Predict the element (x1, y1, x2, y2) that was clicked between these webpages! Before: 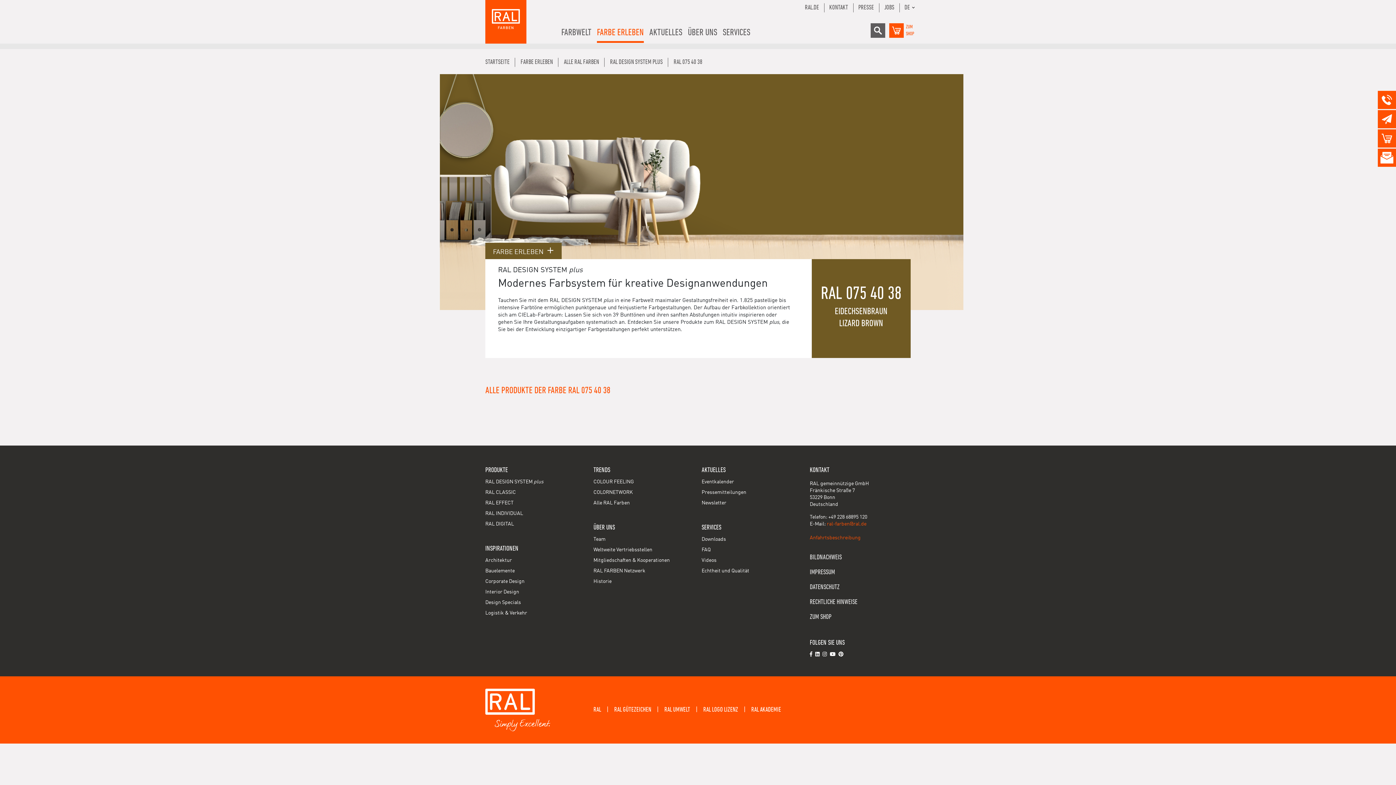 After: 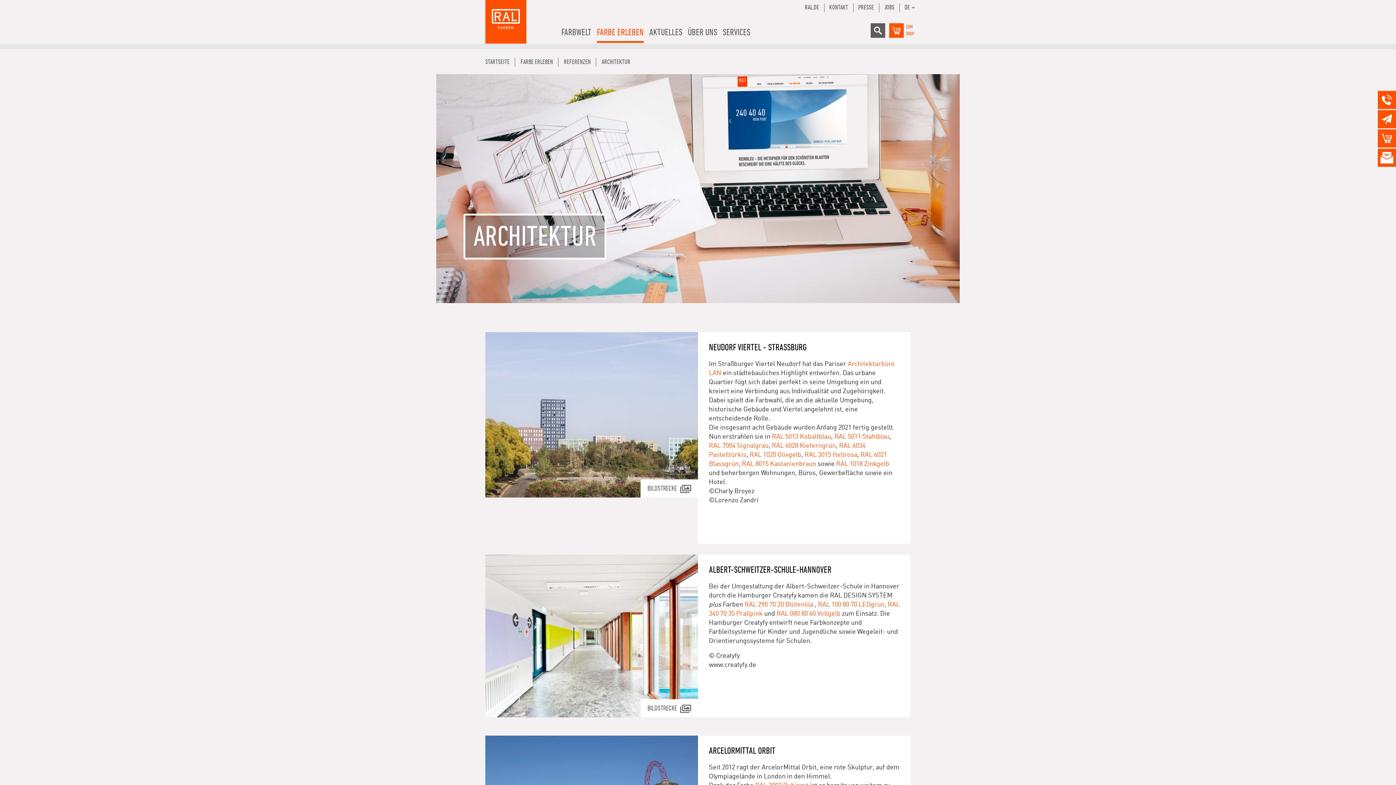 Action: label: Architektur bbox: (485, 558, 512, 563)